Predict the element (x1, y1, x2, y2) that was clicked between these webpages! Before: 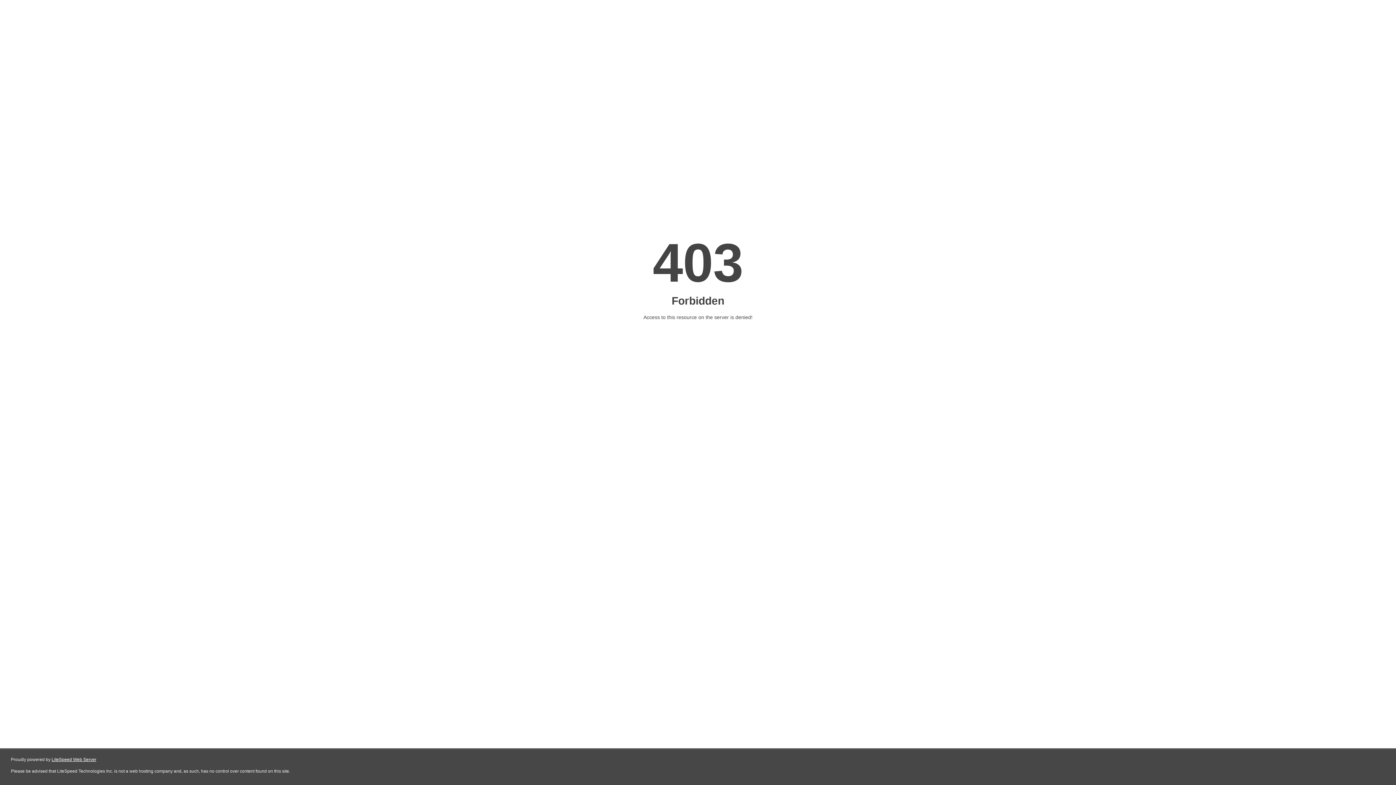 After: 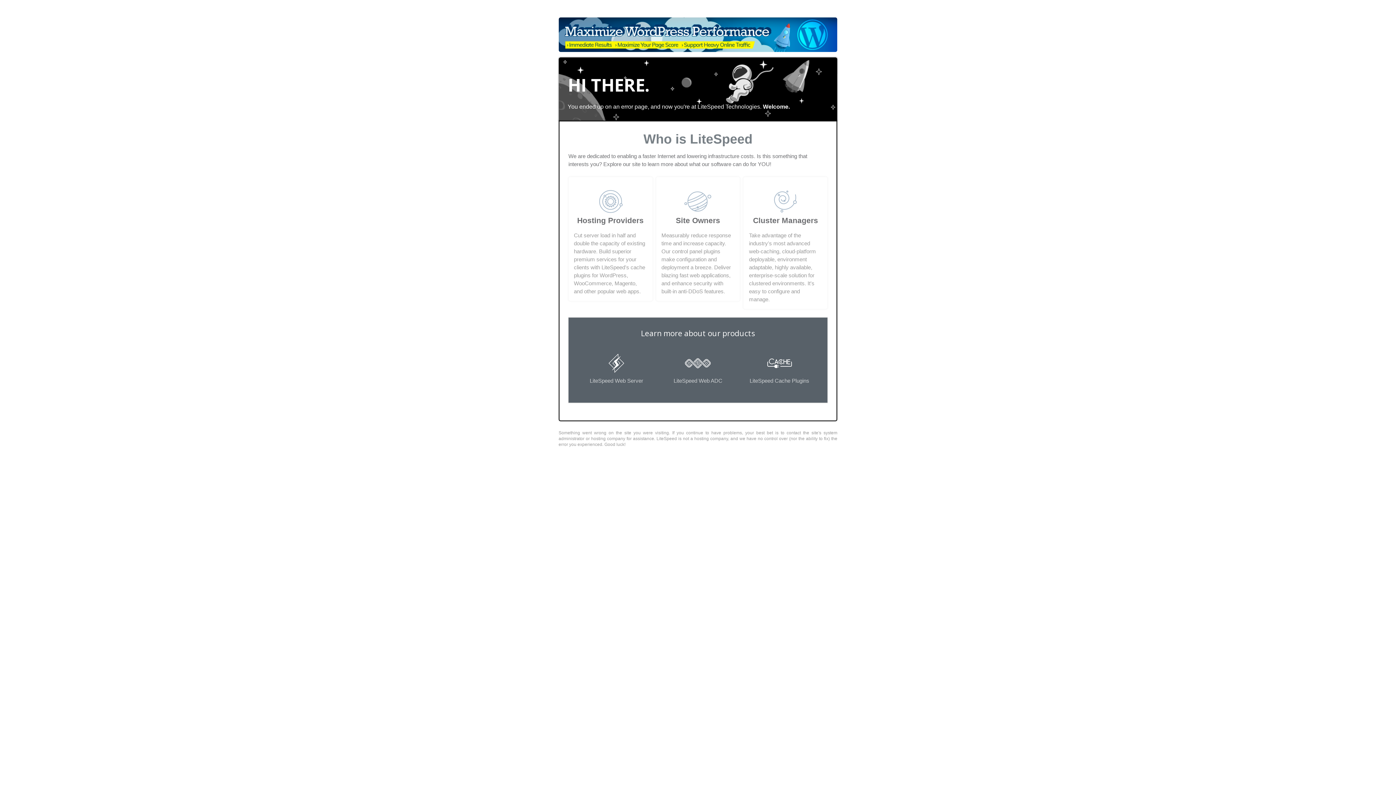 Action: bbox: (51, 757, 96, 762) label: LiteSpeed Web Server